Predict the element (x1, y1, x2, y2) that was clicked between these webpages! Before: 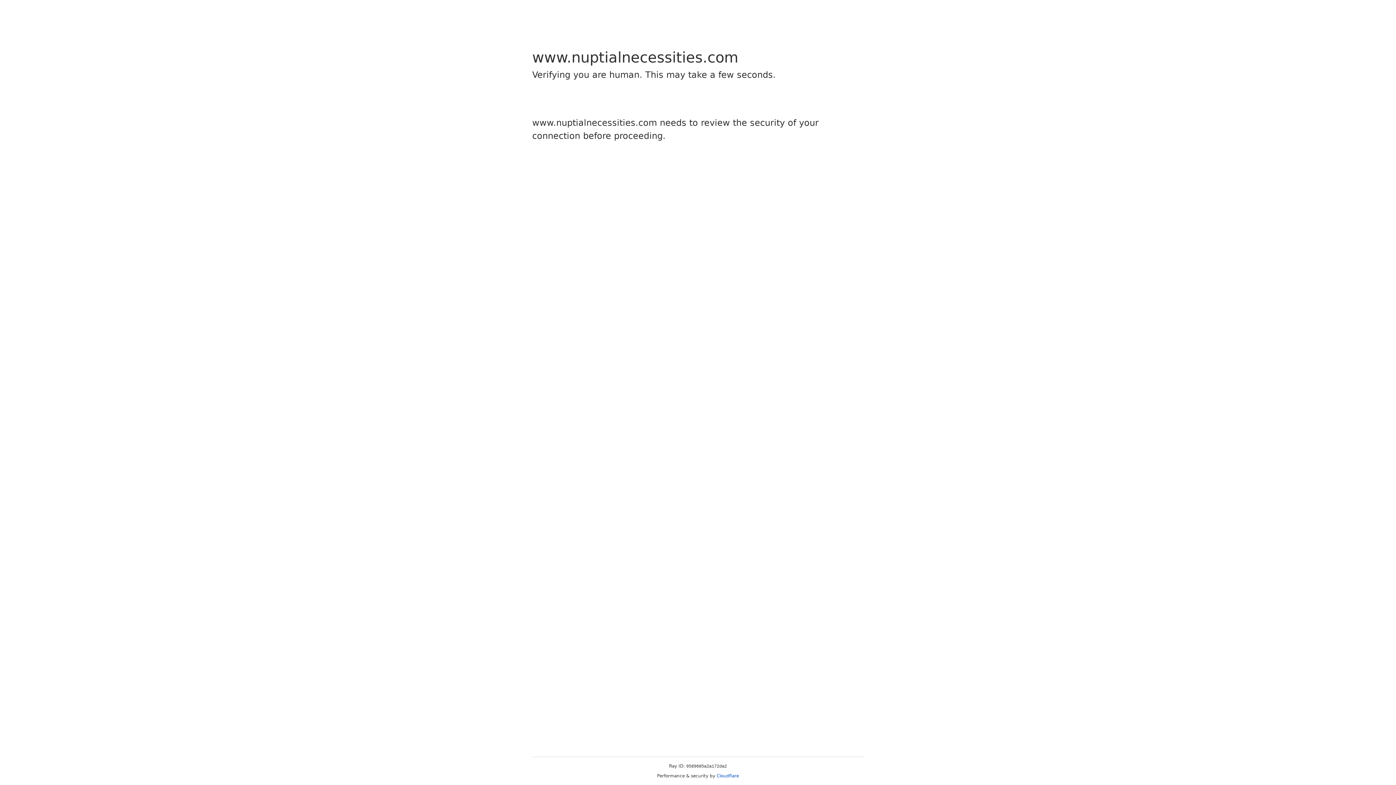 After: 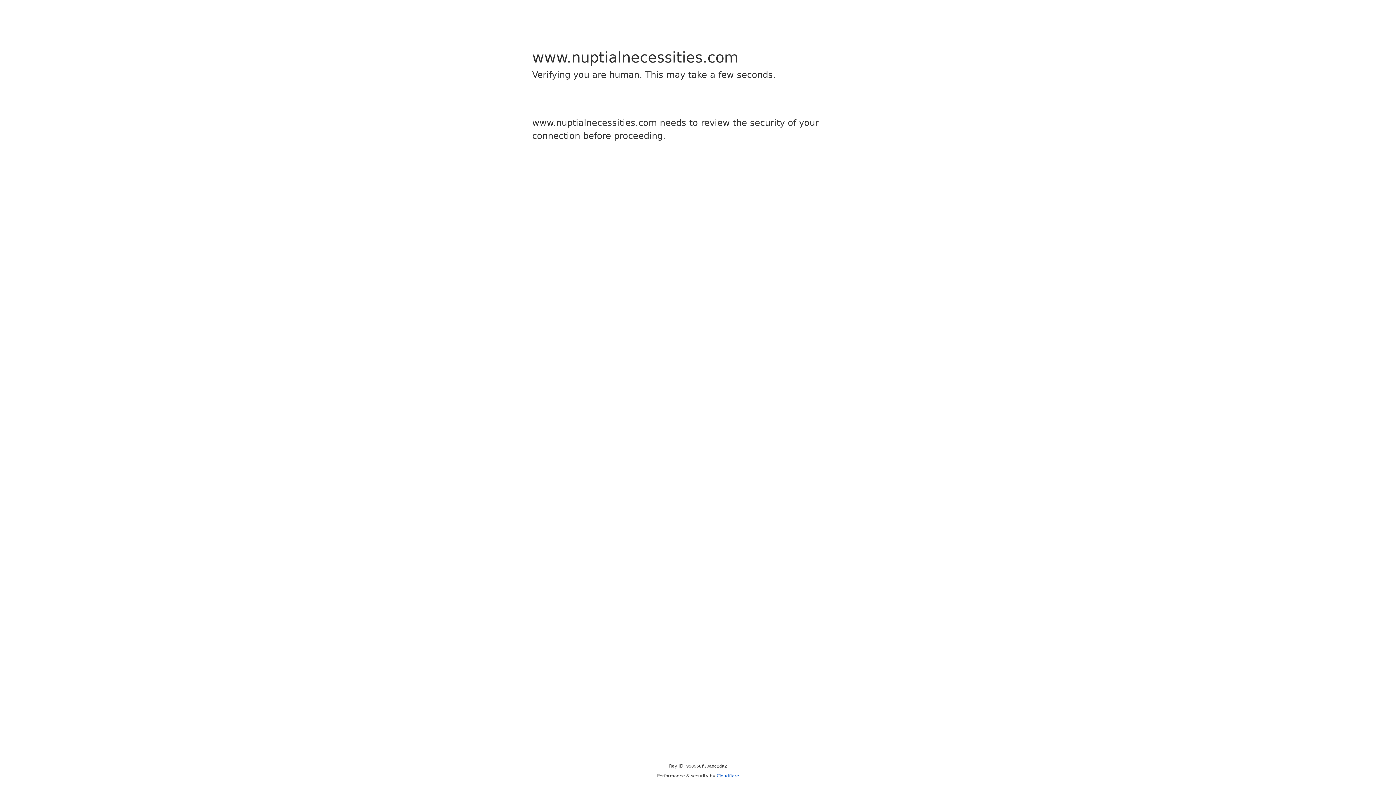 Action: bbox: (716, 773, 739, 778) label: Cloudflare